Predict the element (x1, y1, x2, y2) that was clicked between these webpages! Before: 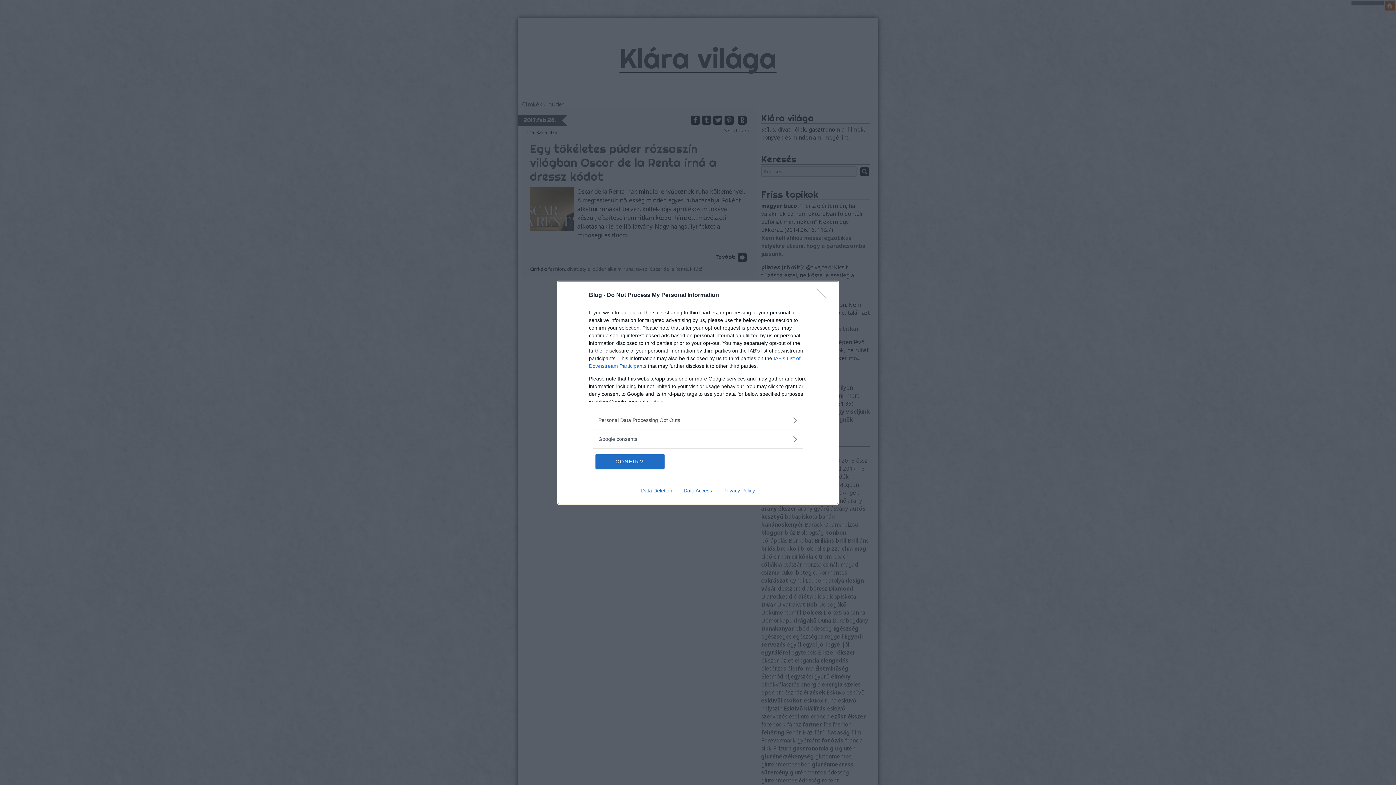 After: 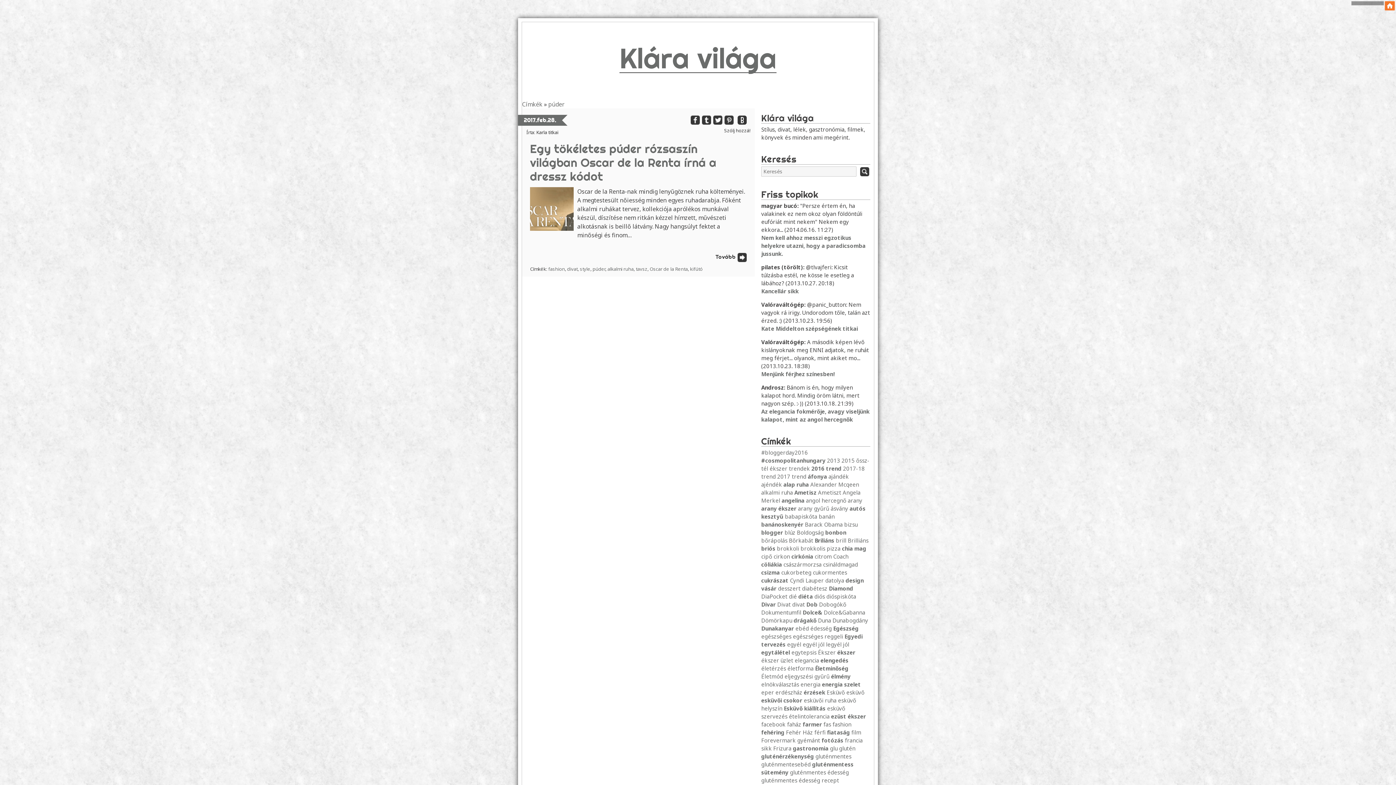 Action: bbox: (595, 454, 664, 468) label: CONFIRM